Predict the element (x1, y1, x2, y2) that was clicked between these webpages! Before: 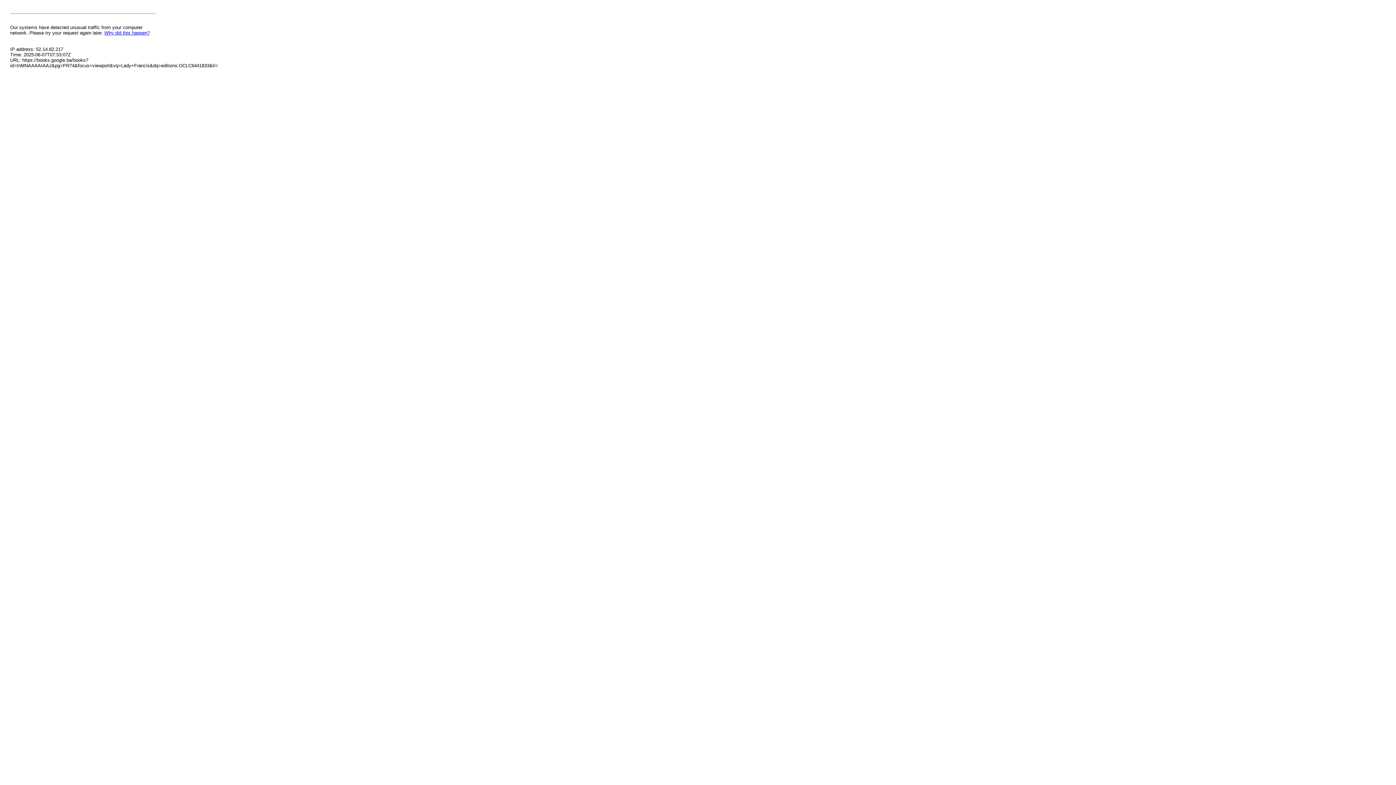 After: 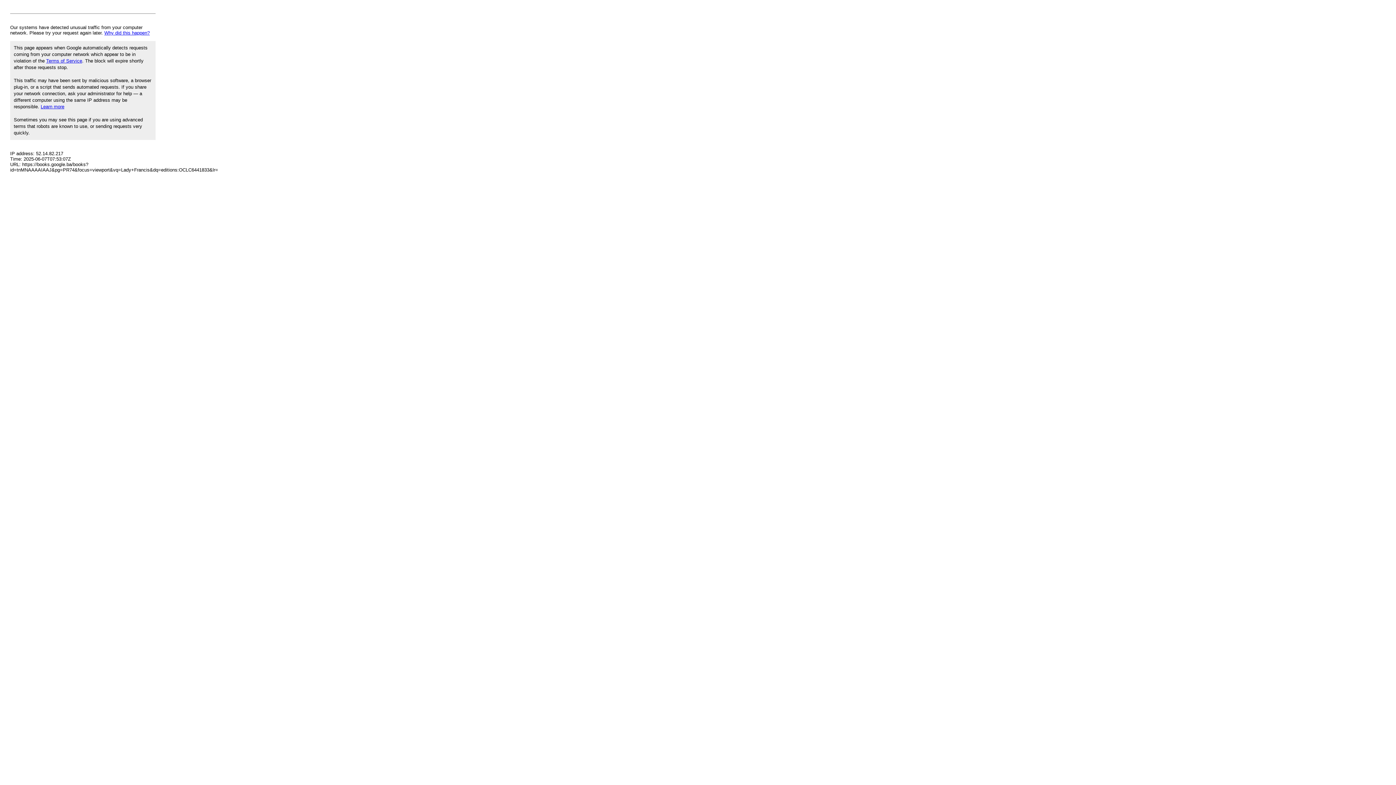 Action: bbox: (104, 30, 149, 35) label: Why did this happen?